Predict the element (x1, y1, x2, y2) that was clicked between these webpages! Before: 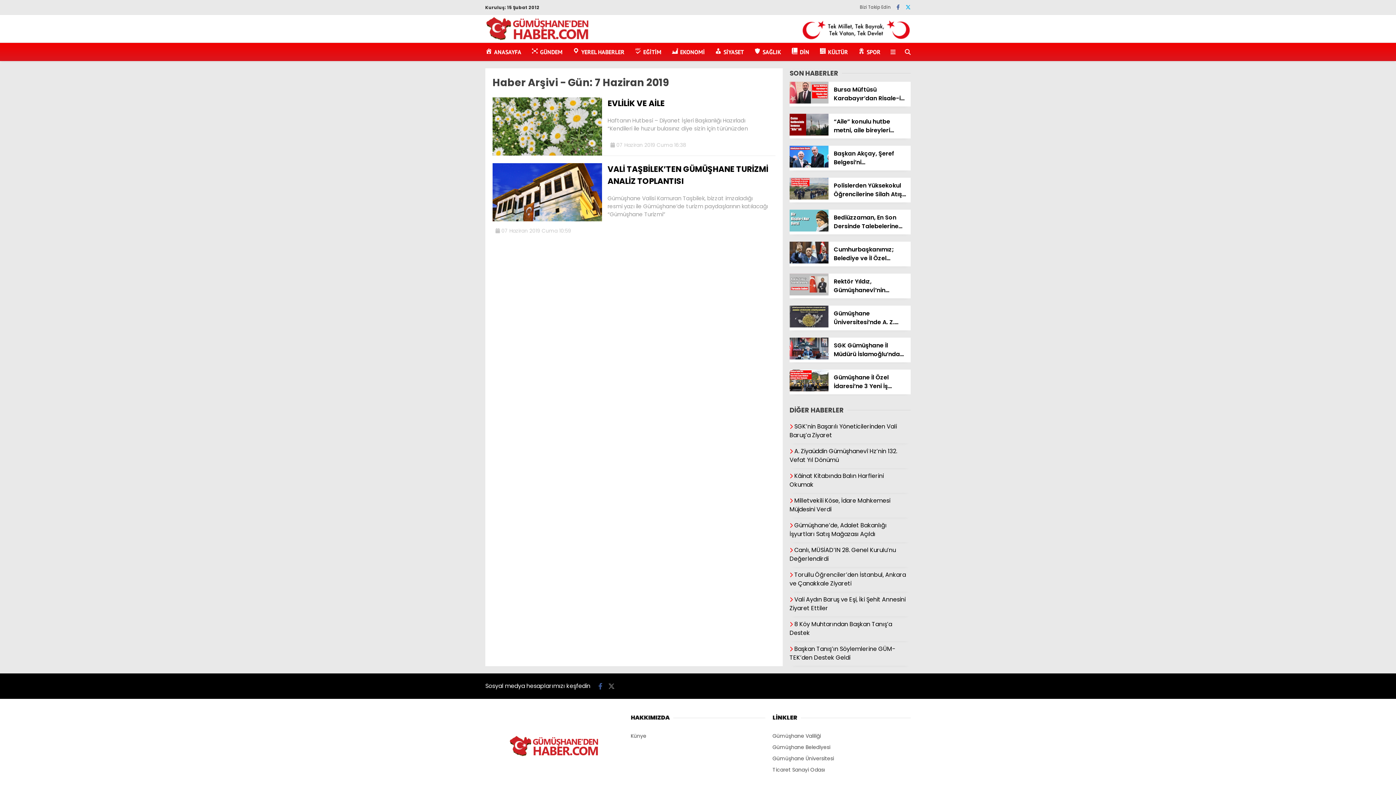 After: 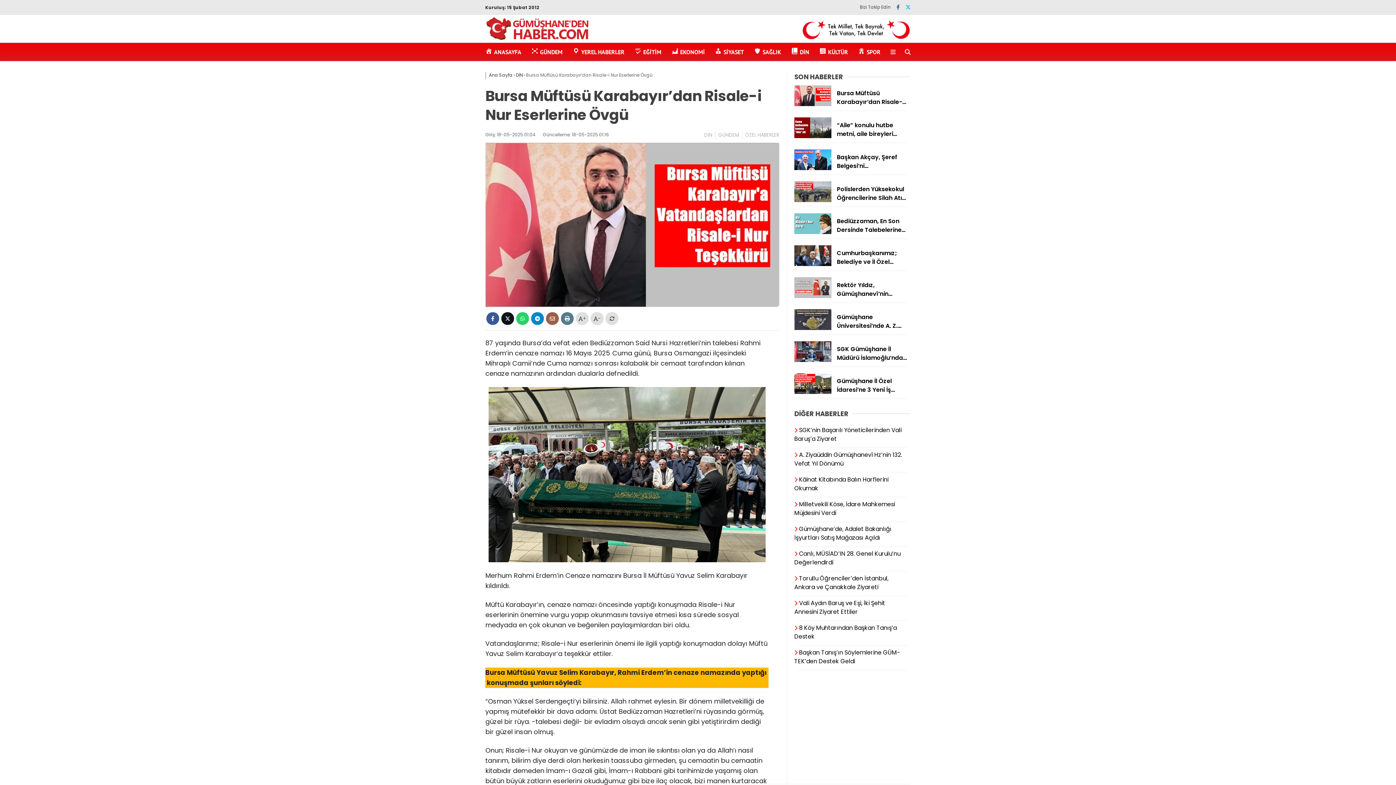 Action: bbox: (789, 98, 828, 105)